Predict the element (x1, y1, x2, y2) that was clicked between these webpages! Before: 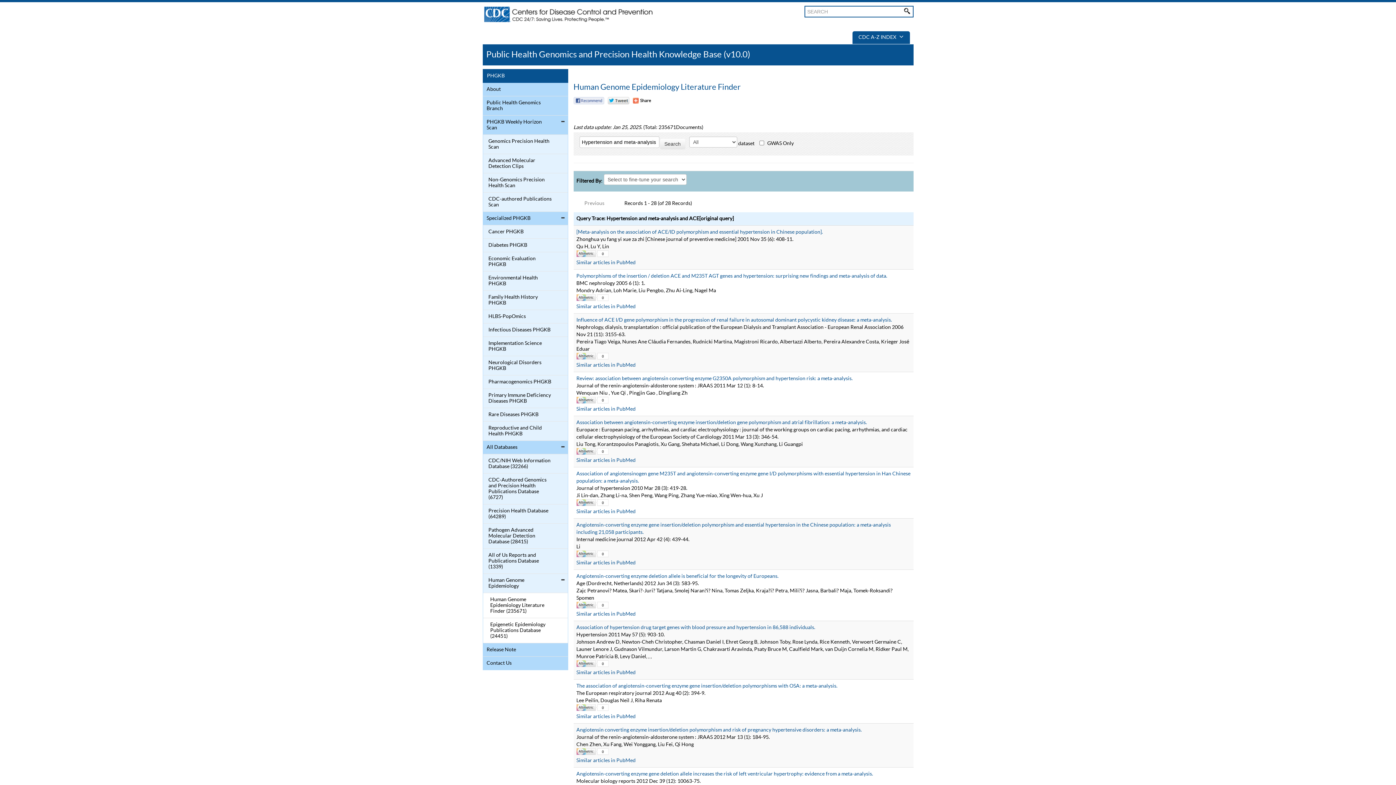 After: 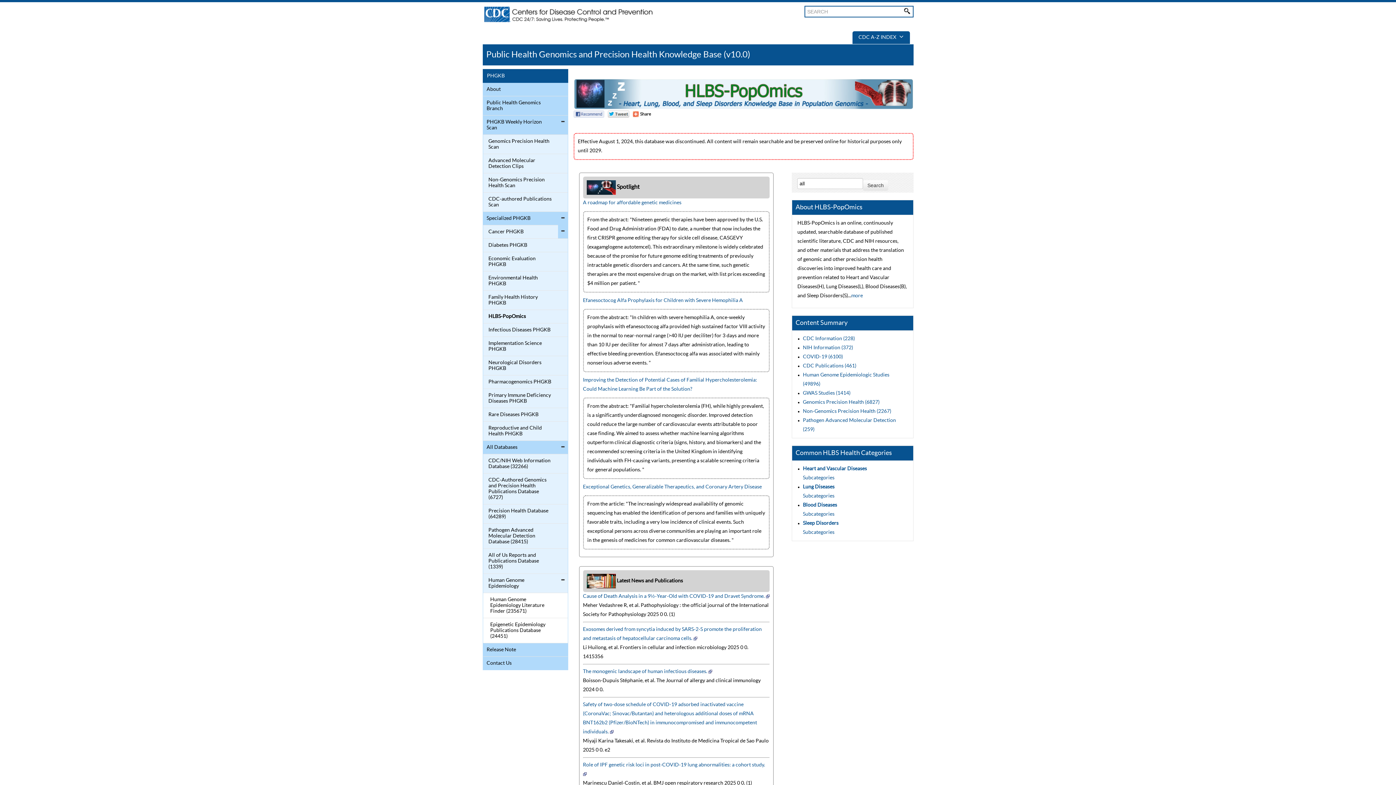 Action: bbox: (484, 312, 552, 321) label: HLBS-PopOmics